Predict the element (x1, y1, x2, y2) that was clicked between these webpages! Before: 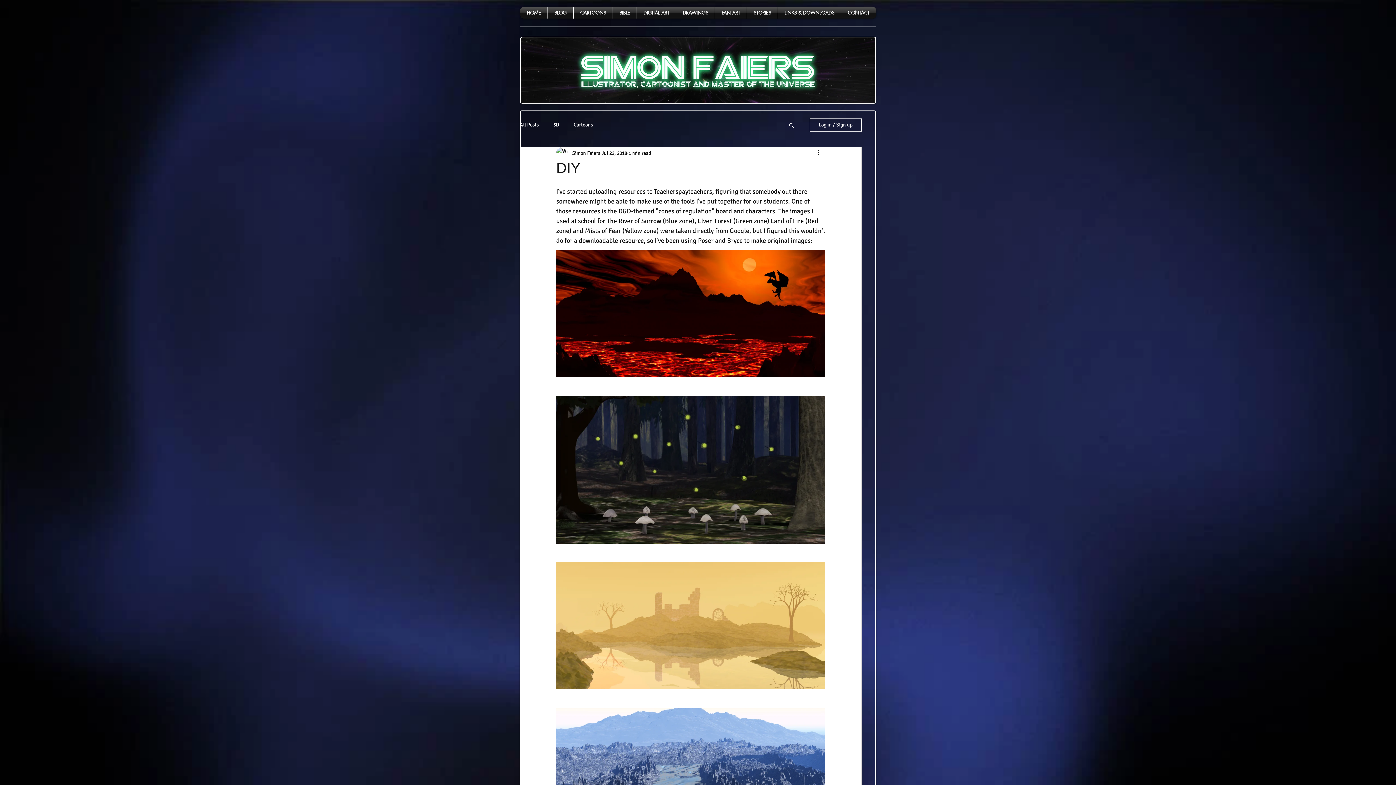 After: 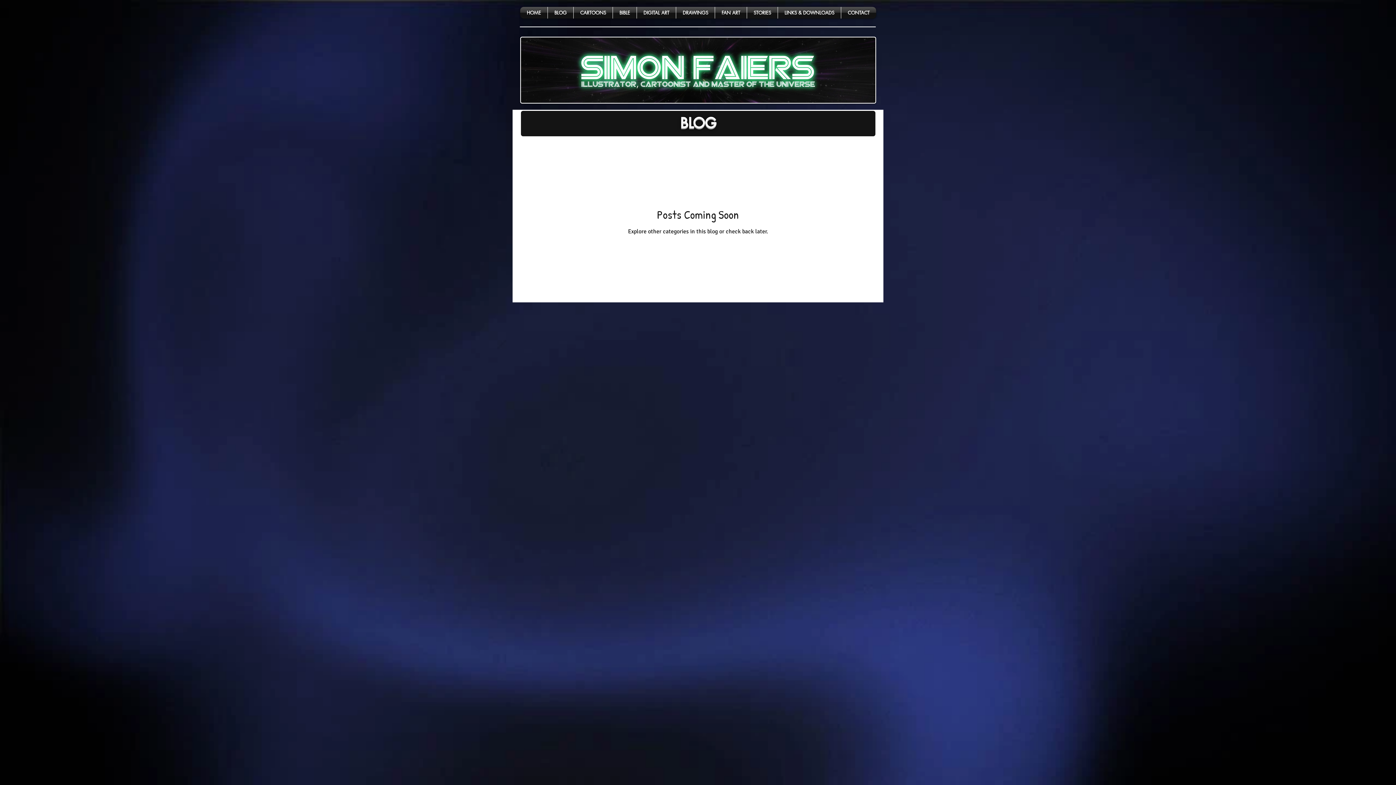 Action: bbox: (573, 121, 593, 128) label: Cartoons